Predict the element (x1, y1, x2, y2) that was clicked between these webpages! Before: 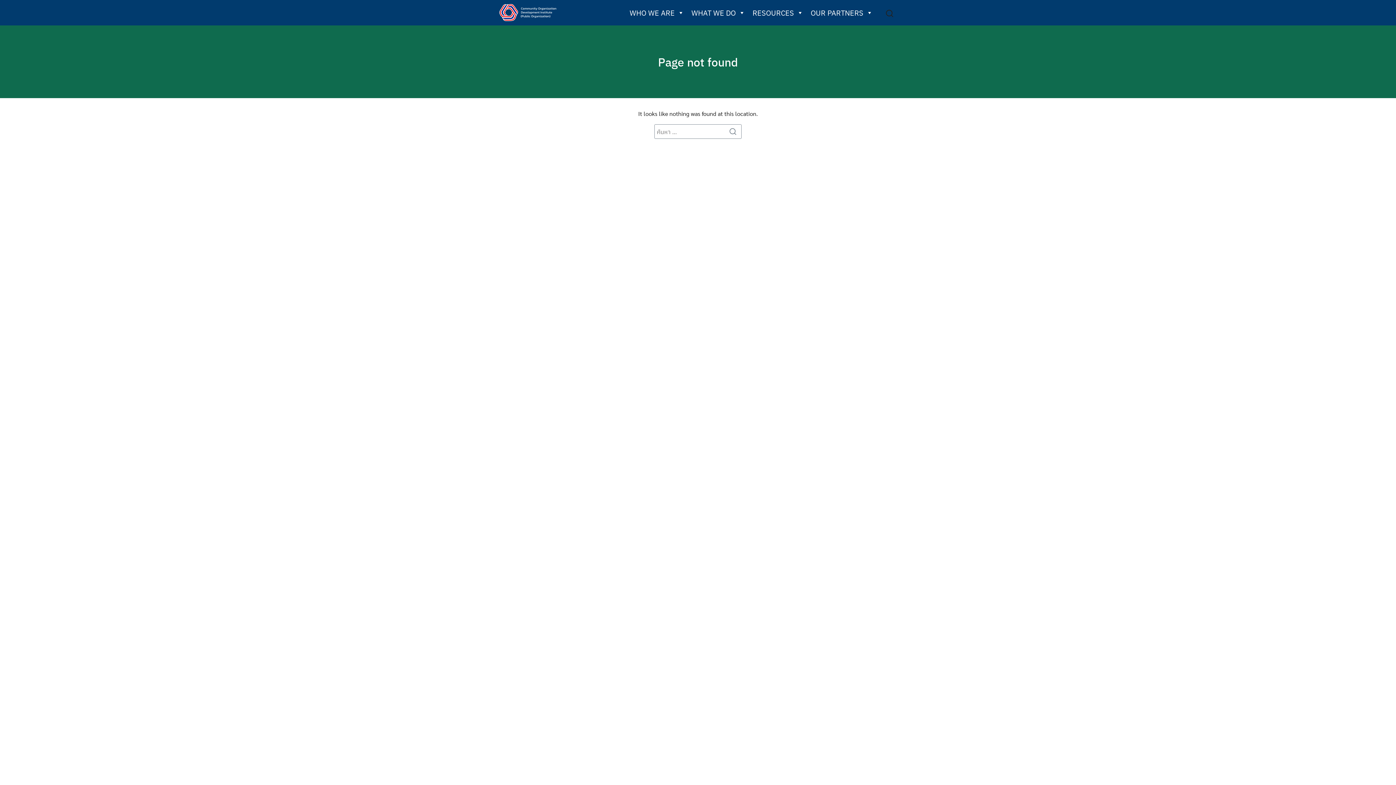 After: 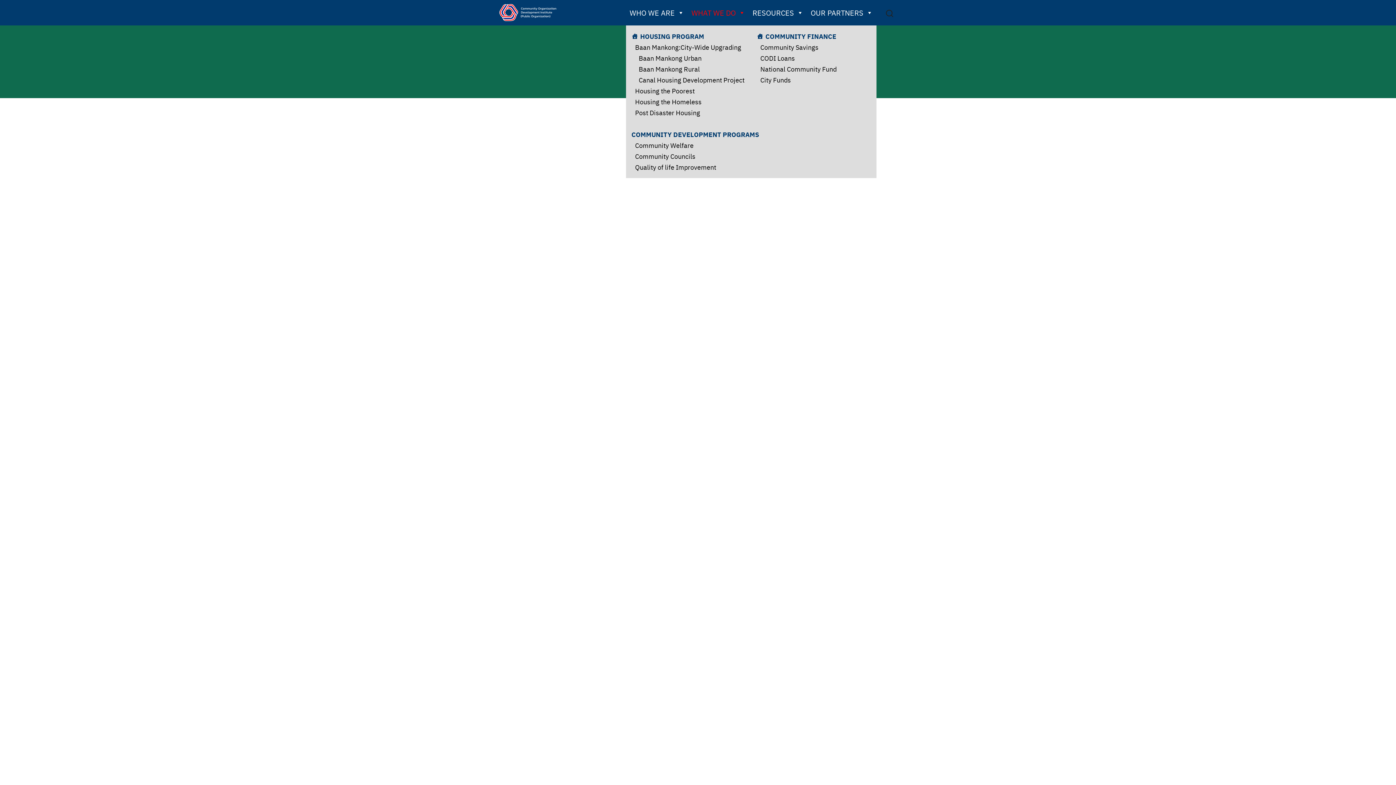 Action: bbox: (688, 0, 749, 25) label: WHAT WE DO